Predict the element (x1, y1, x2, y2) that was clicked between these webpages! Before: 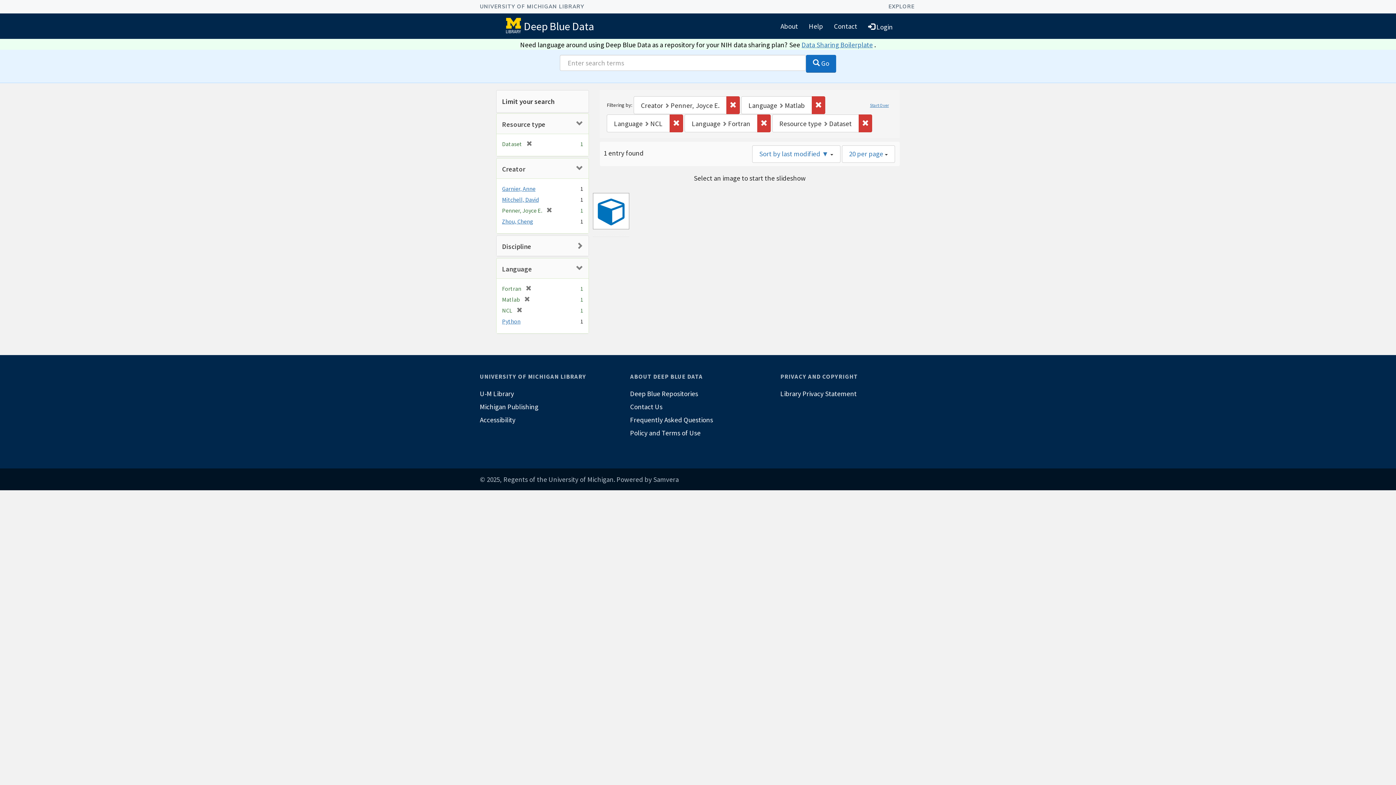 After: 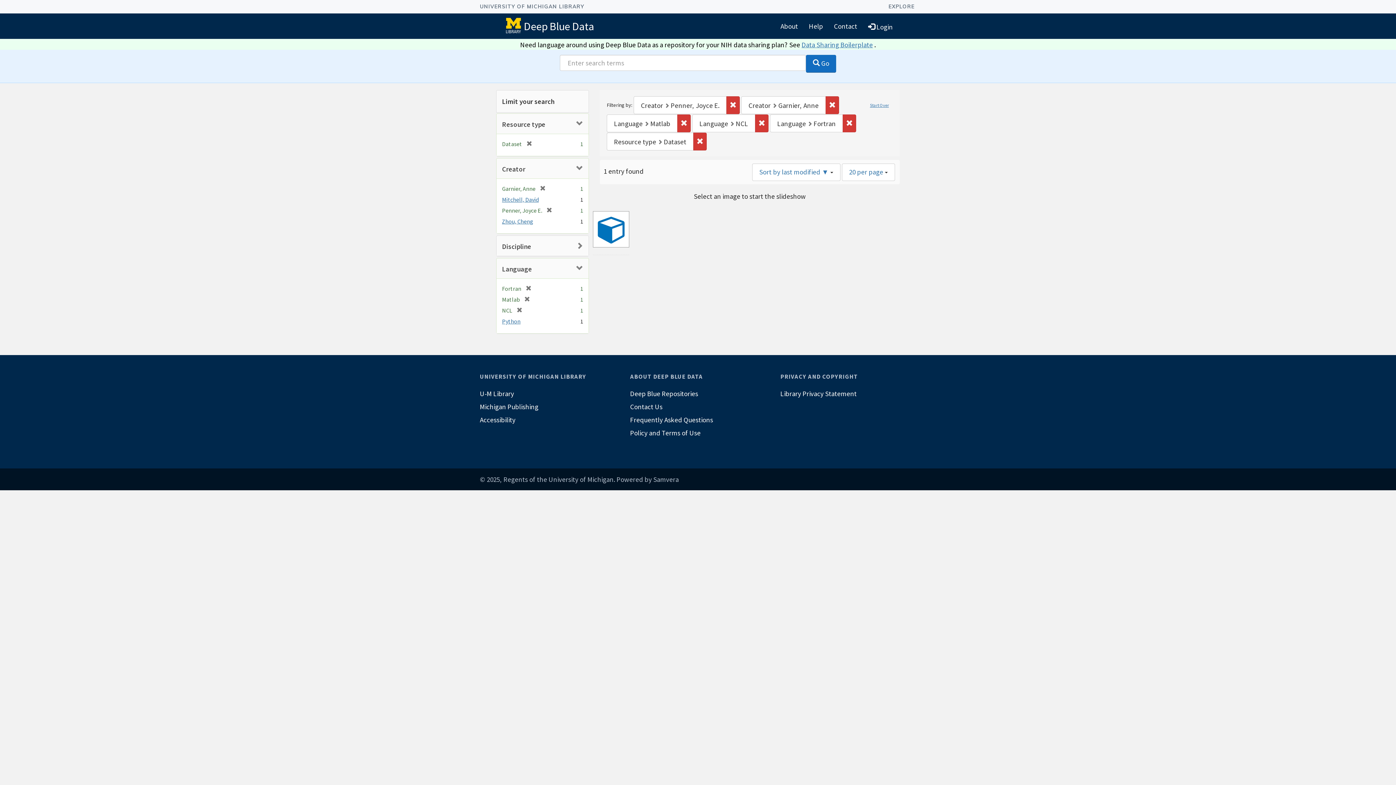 Action: label: Garnier, Anne bbox: (502, 185, 535, 192)